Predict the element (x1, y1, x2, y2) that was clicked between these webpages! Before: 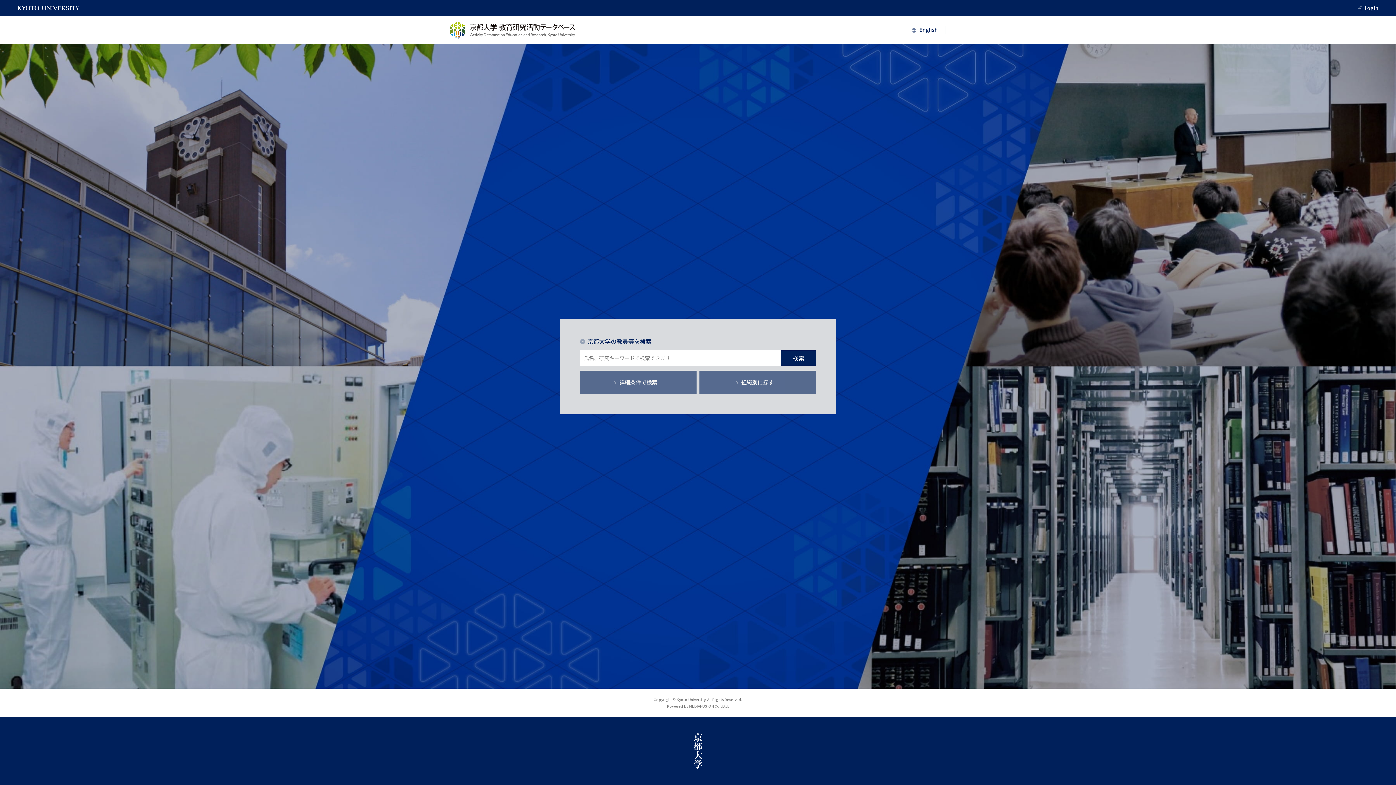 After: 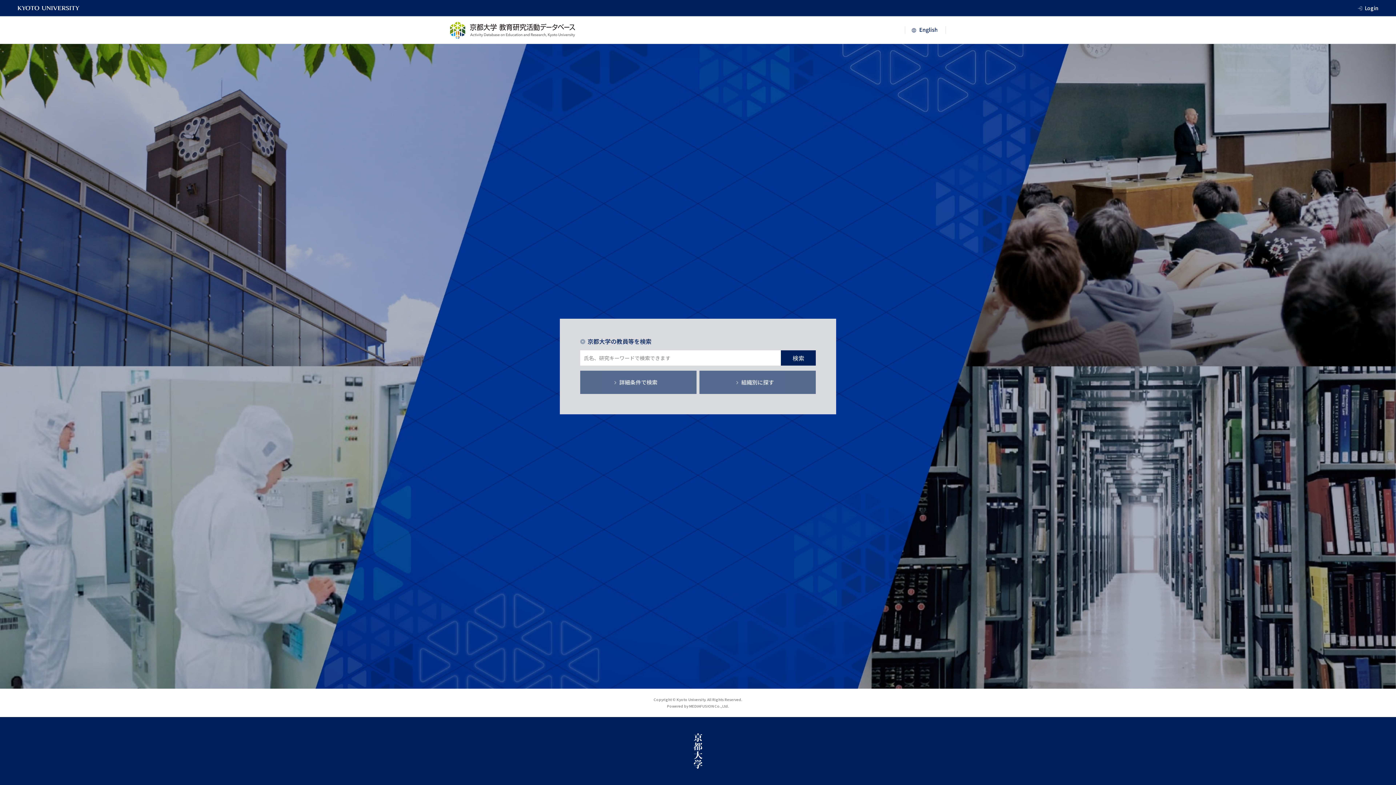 Action: bbox: (450, 21, 575, 38)